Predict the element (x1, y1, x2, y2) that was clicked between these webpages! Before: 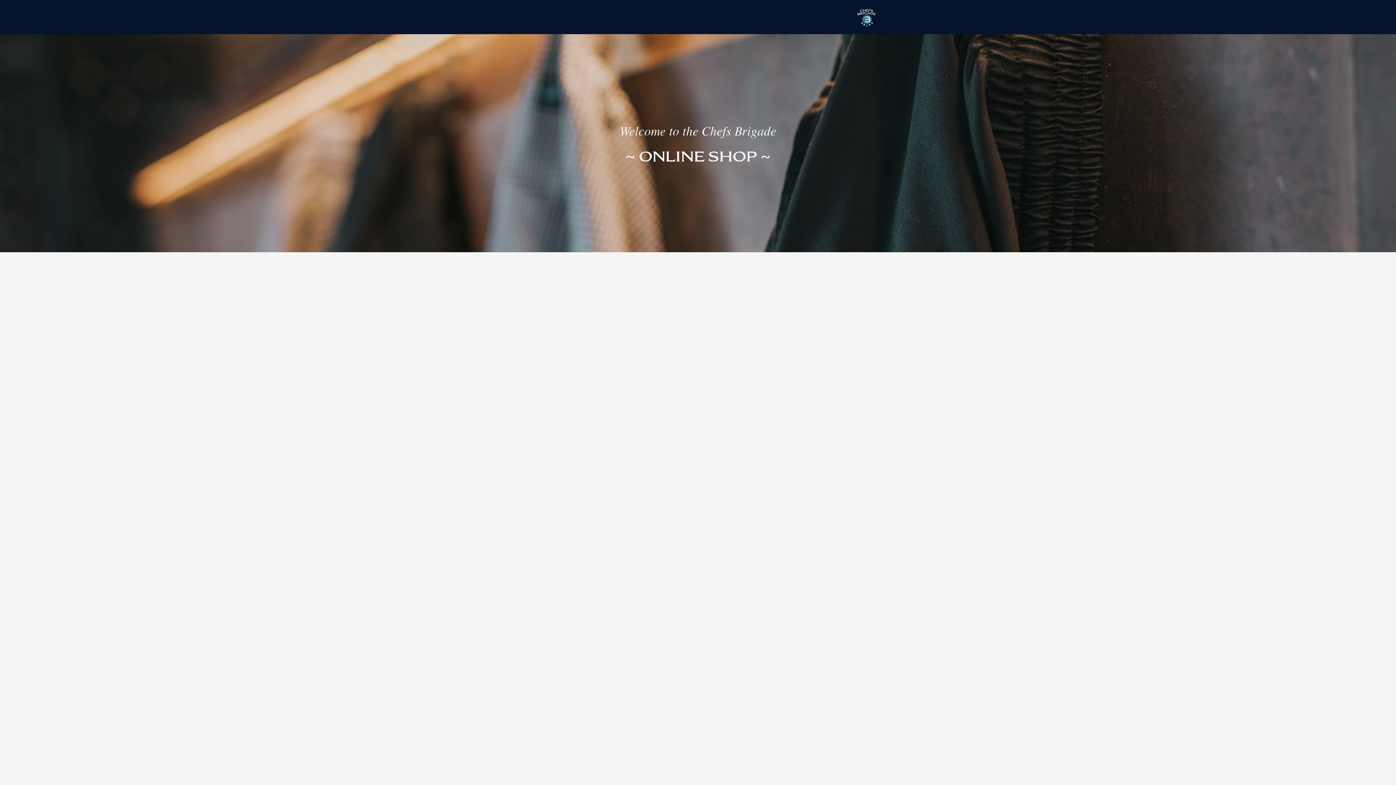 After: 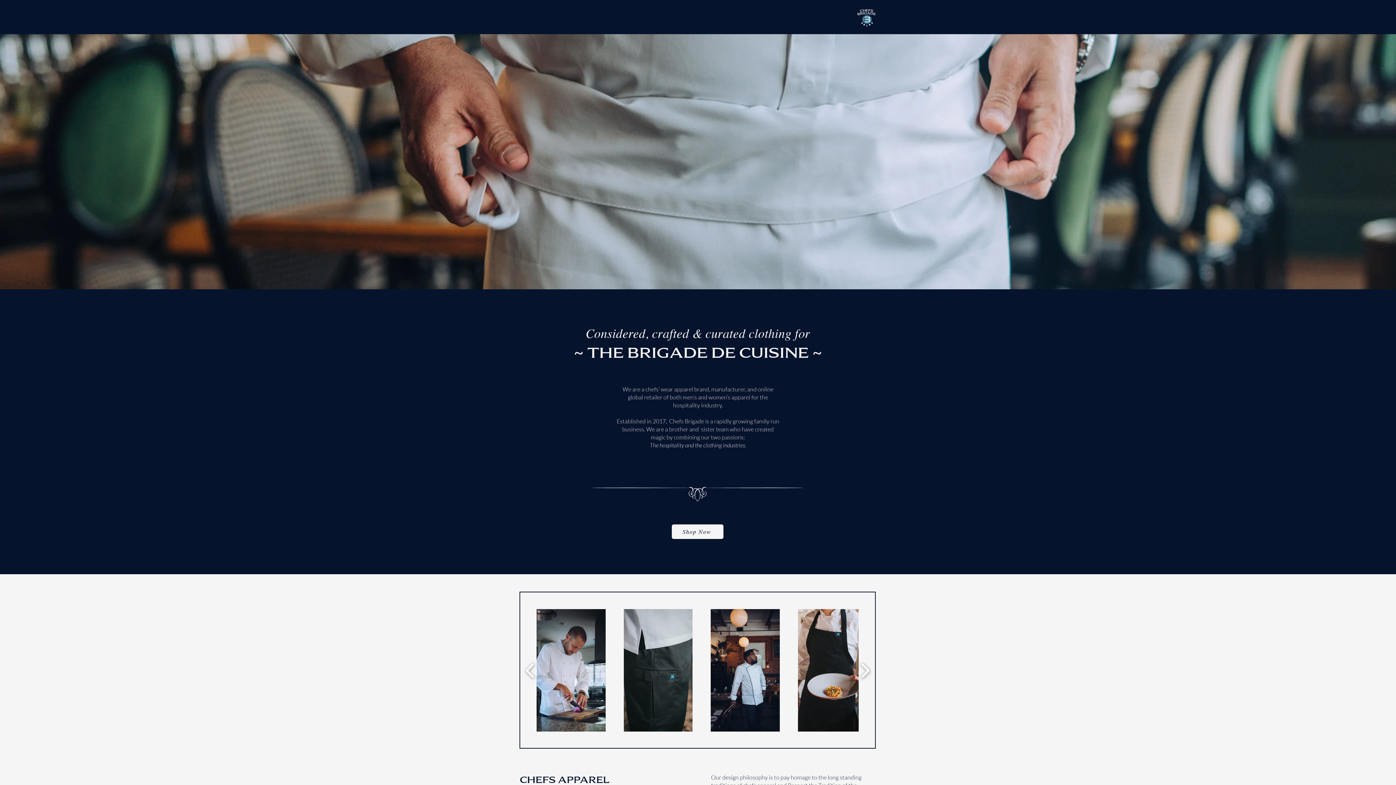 Action: bbox: (857, 8, 876, 27)